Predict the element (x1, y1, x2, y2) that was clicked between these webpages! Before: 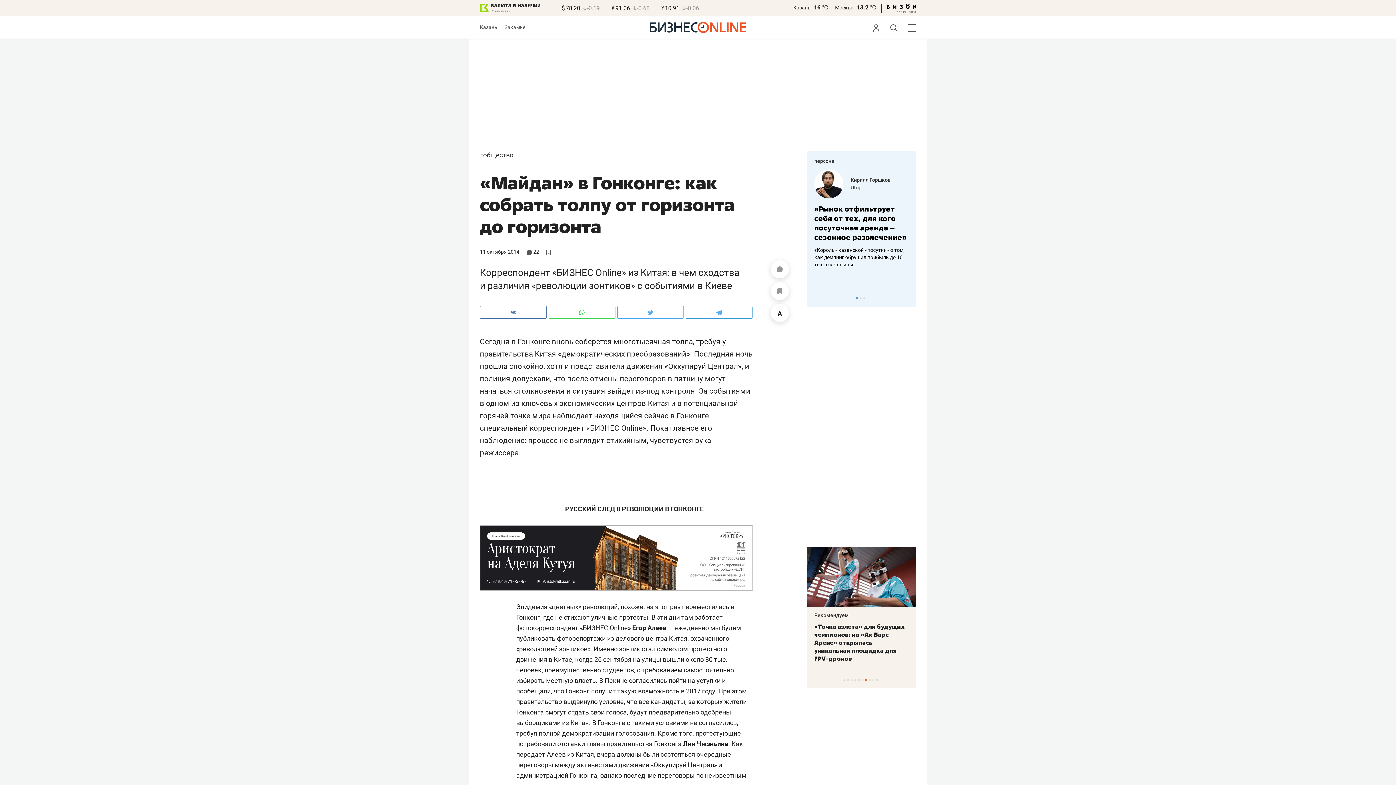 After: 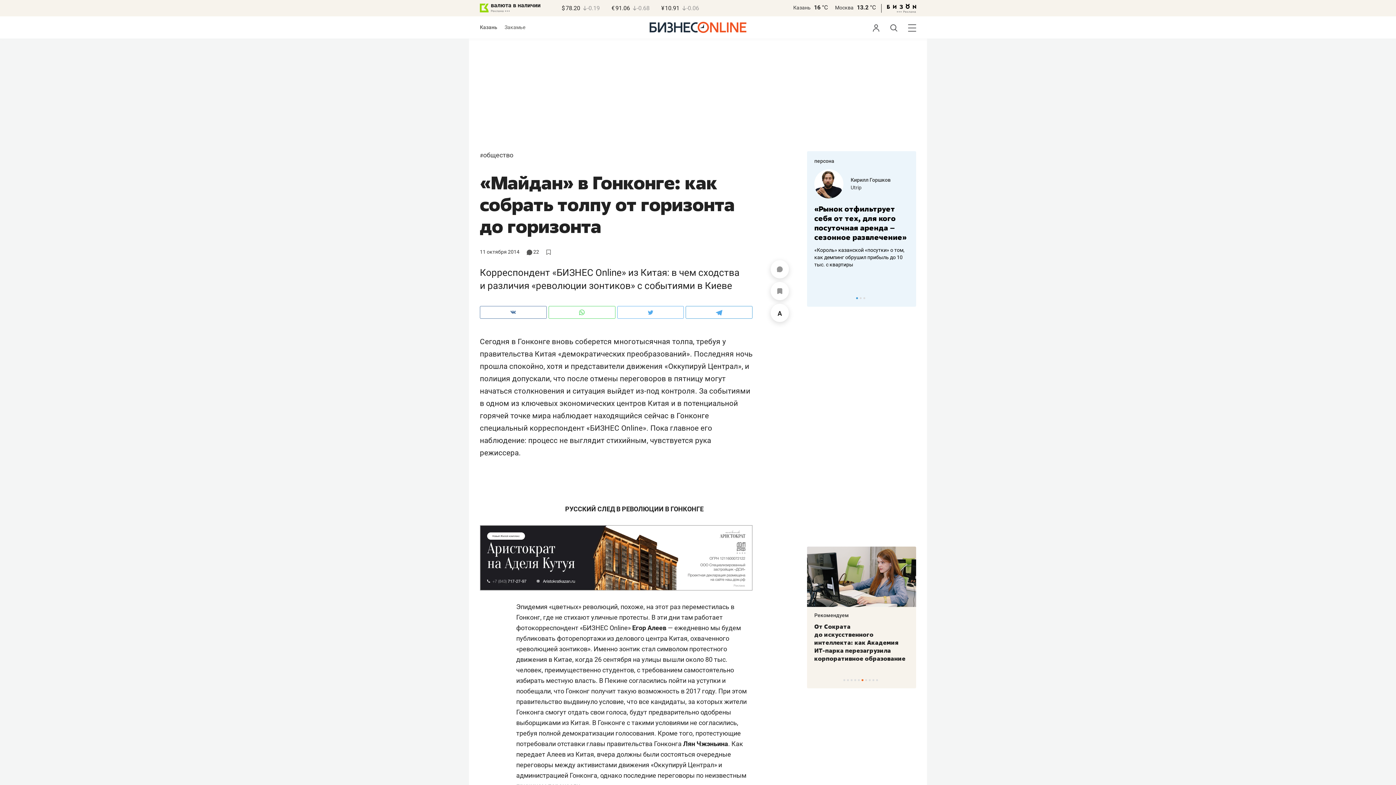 Action: bbox: (835, 4, 853, 10) label: Москва